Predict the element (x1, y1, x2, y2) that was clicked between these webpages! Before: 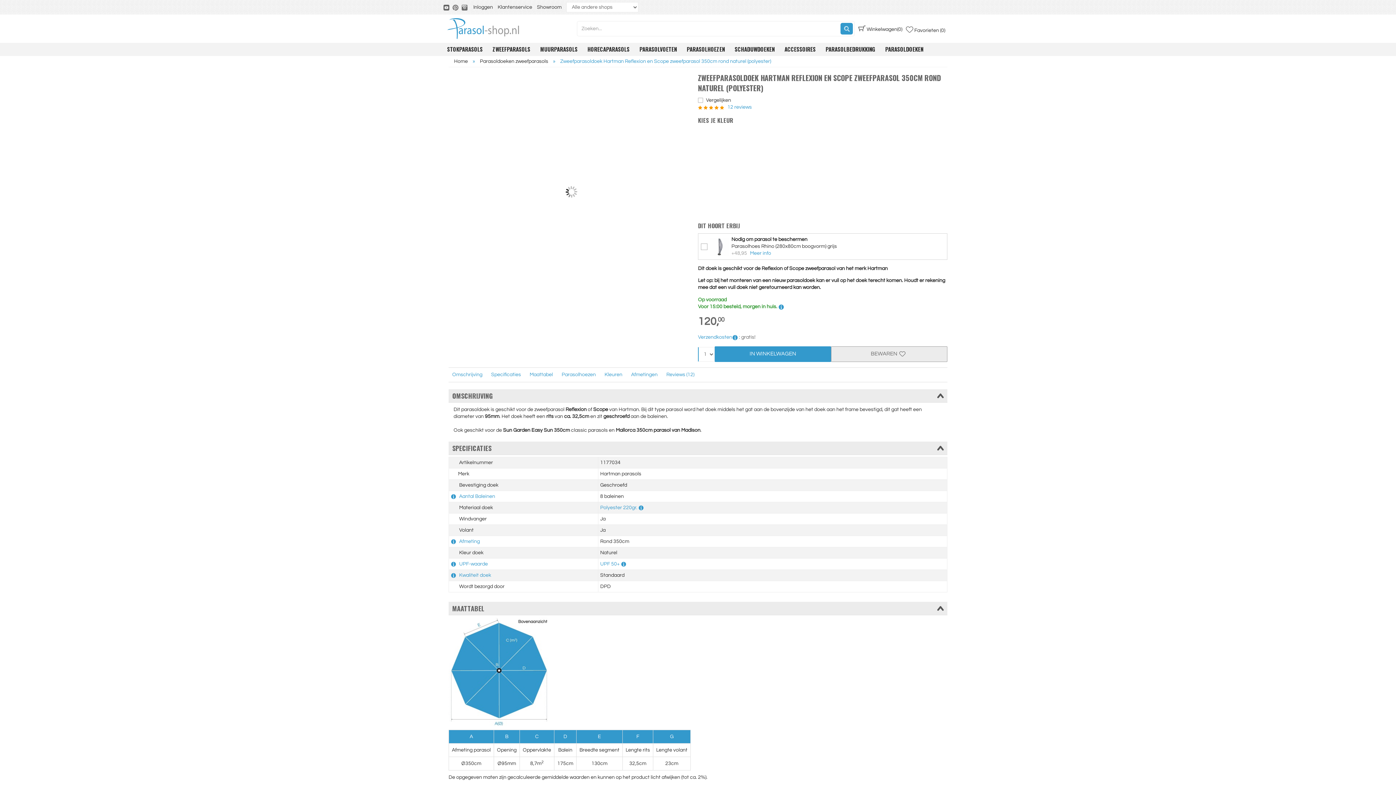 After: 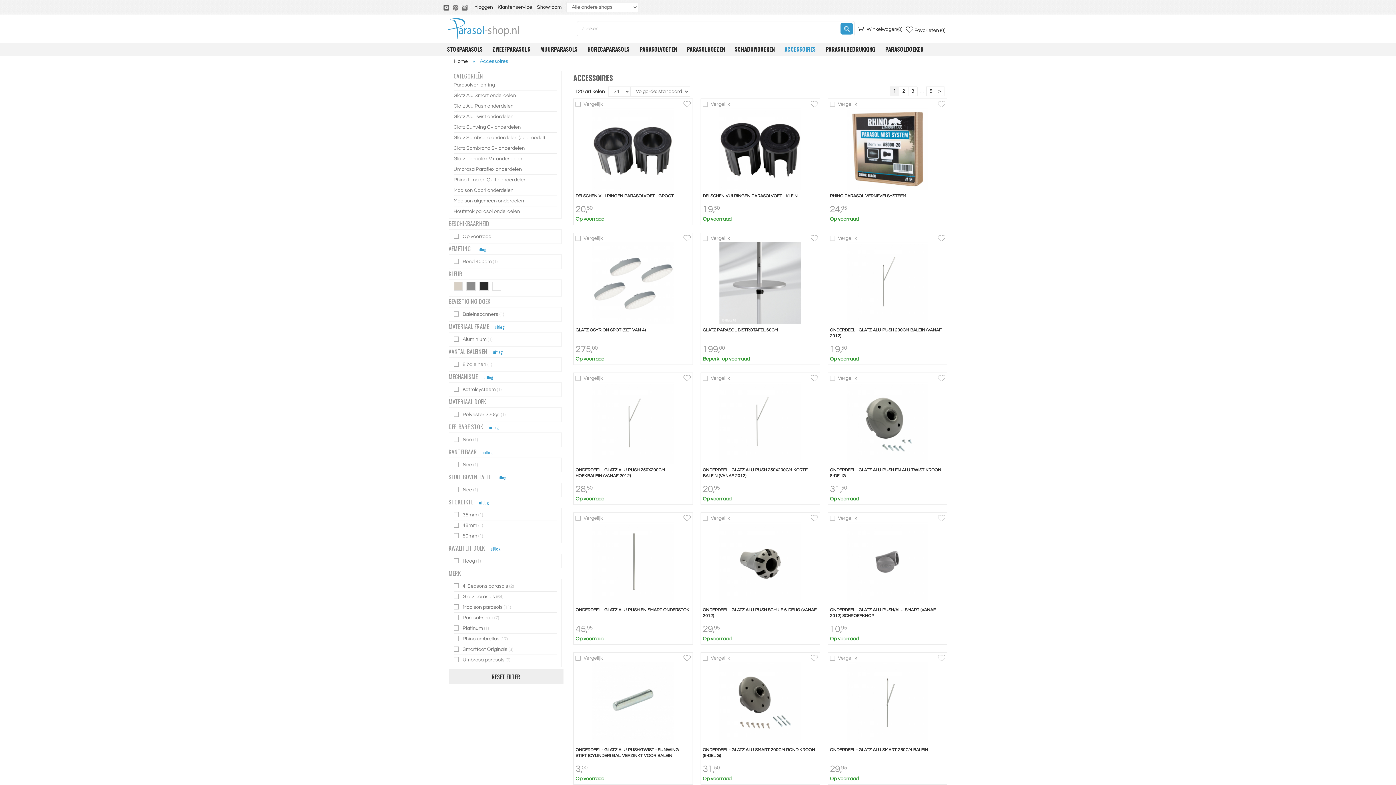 Action: bbox: (784, 42, 816, 56) label: ACCESSOIRES